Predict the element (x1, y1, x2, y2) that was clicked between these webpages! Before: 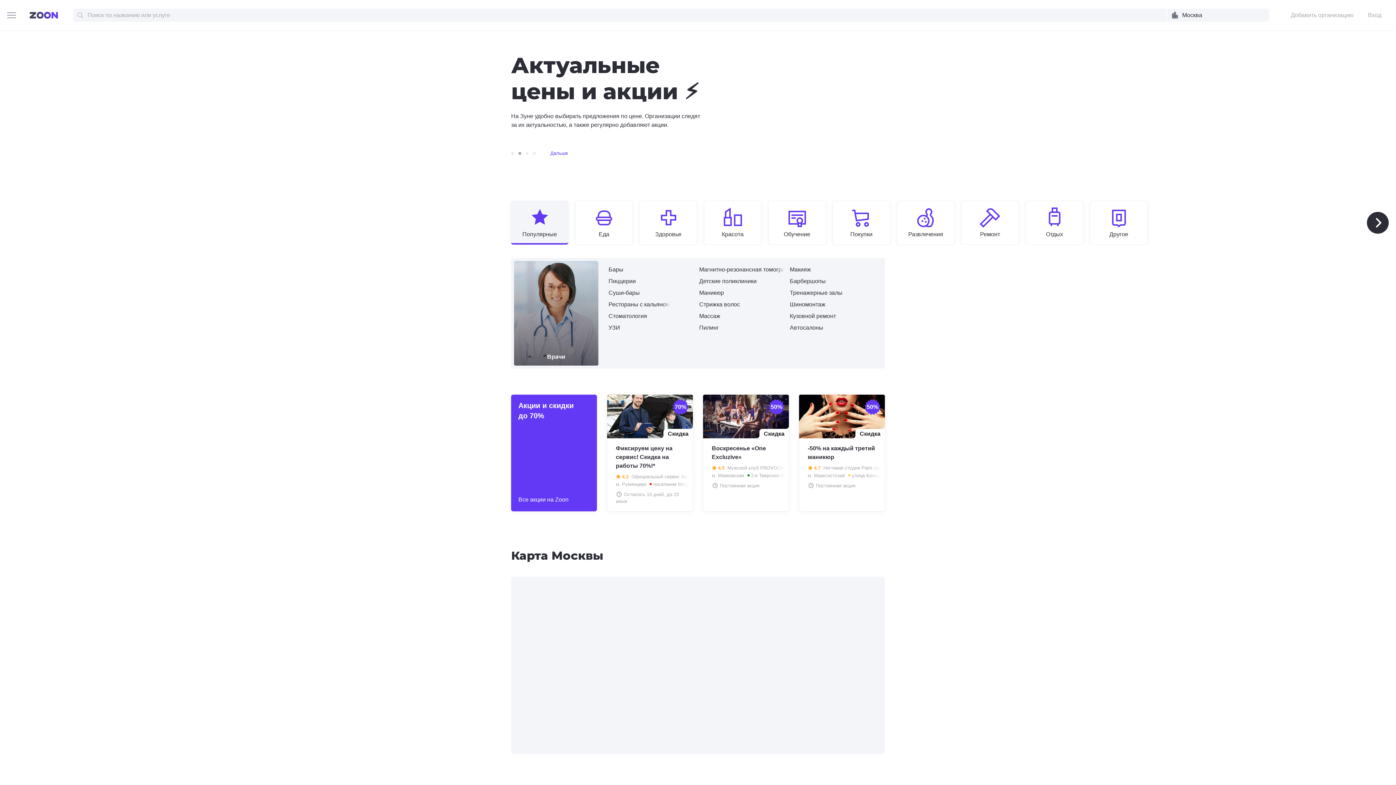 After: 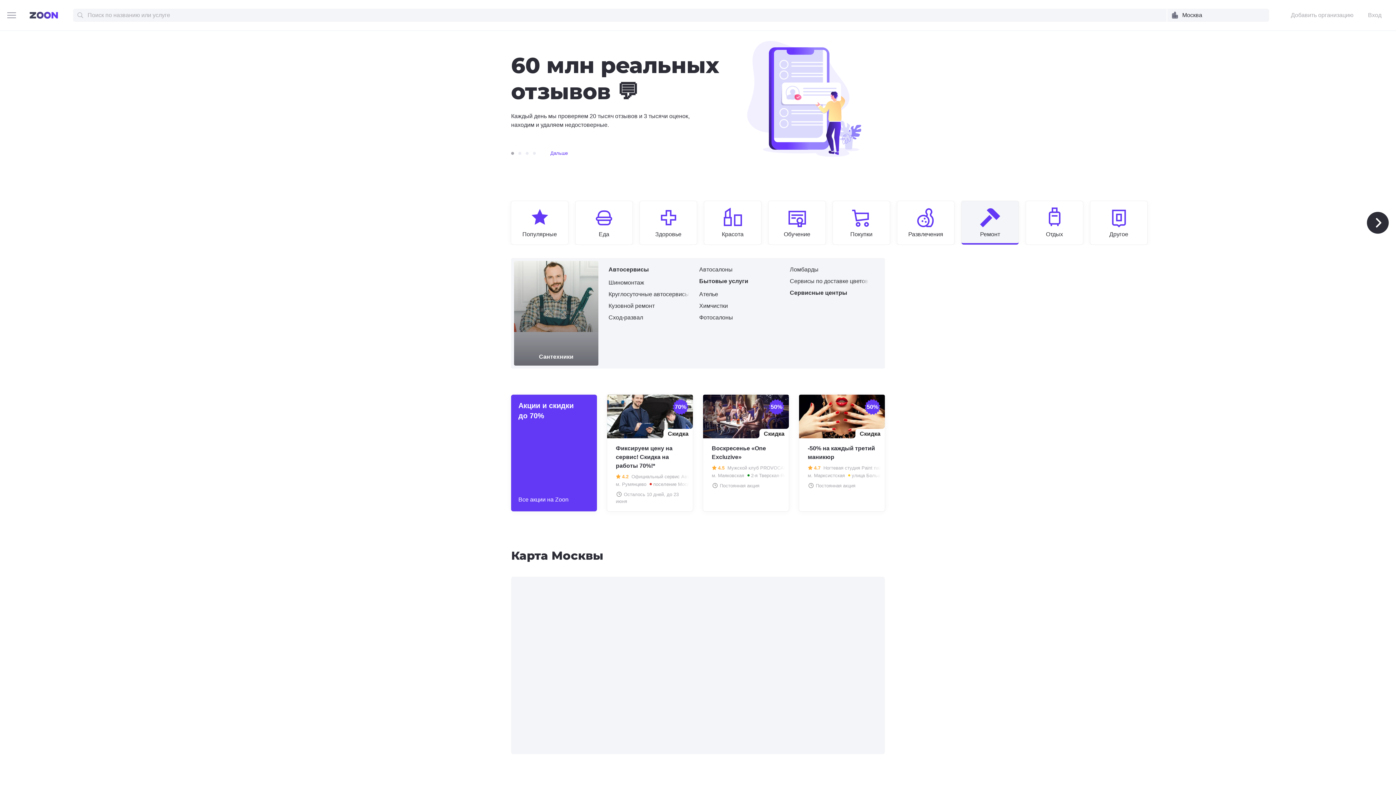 Action: bbox: (961, 206, 1018, 238) label: Ремонт